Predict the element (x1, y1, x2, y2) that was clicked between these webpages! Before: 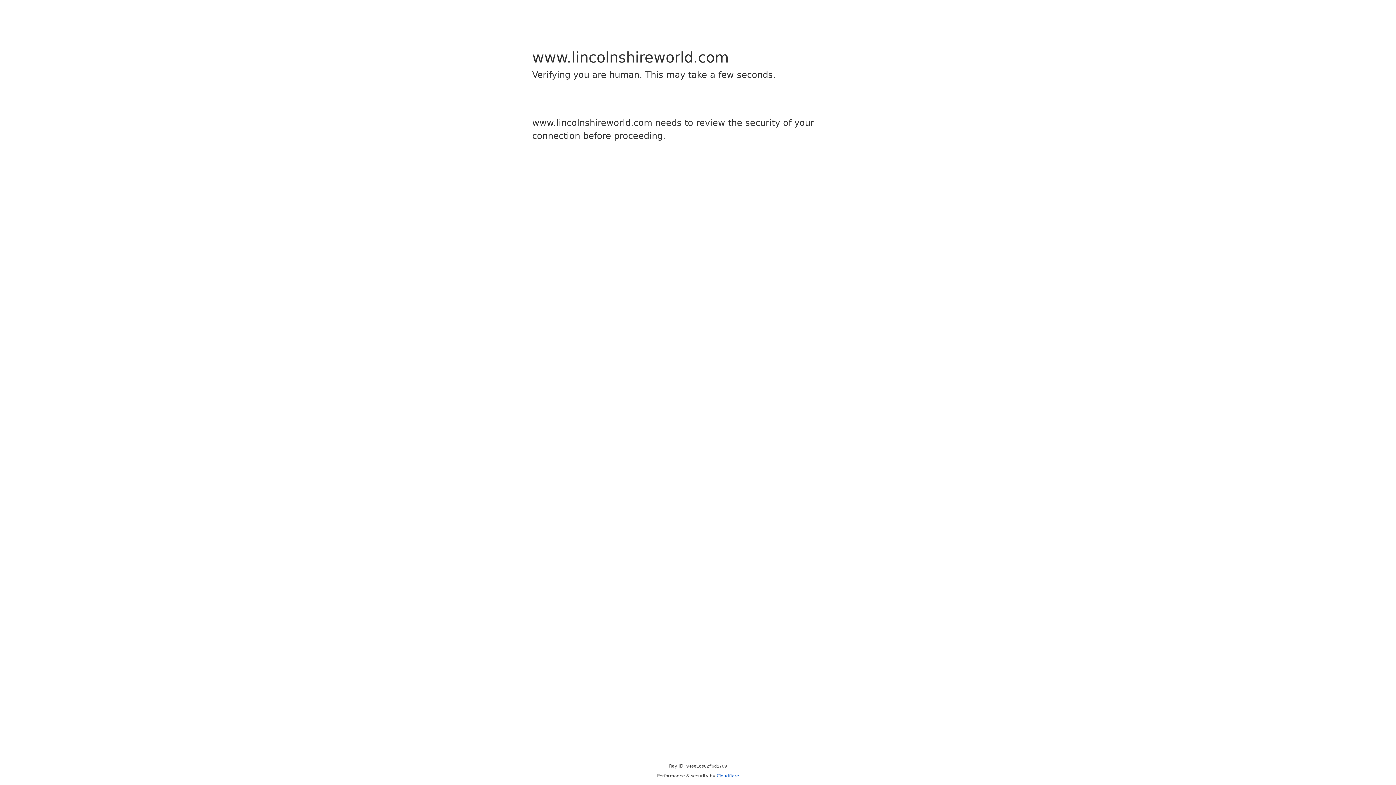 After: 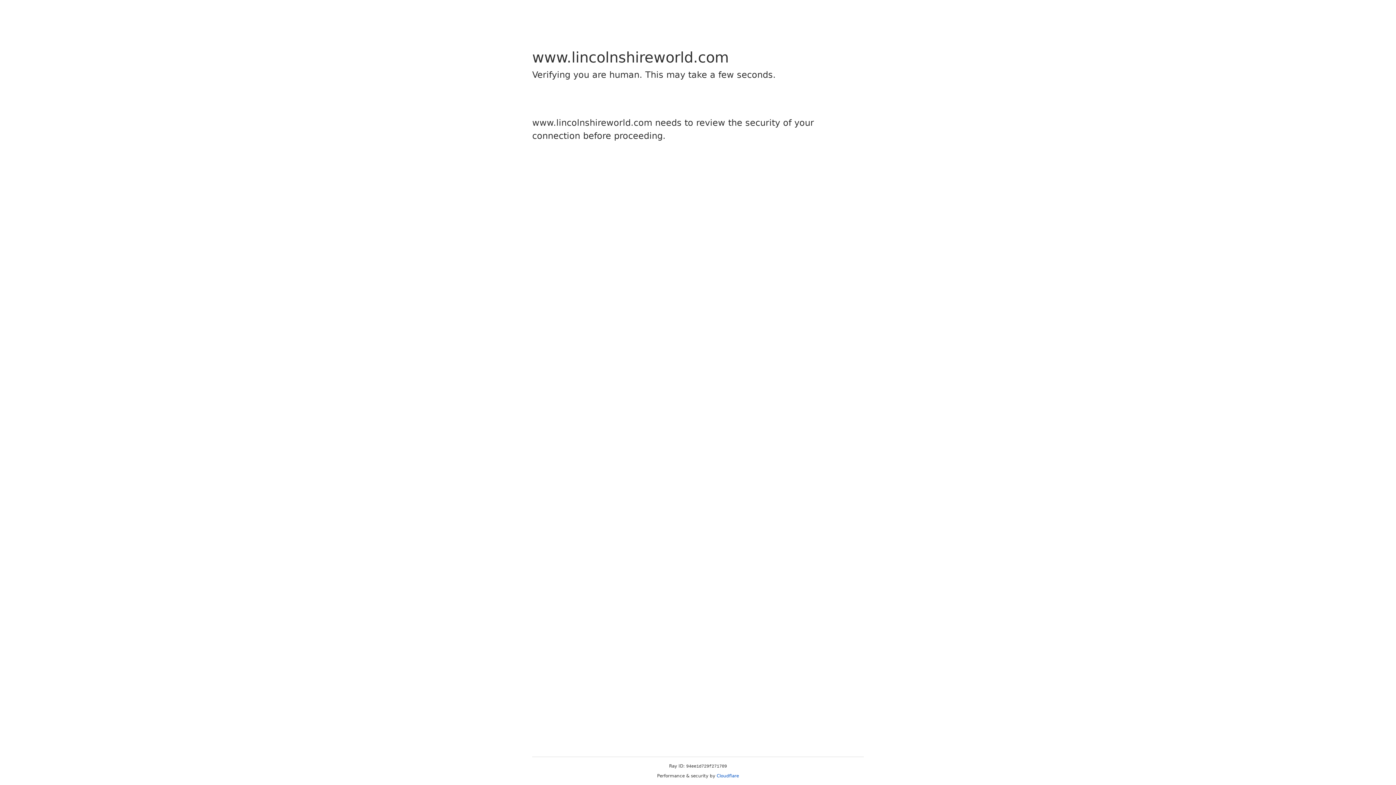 Action: label: Cloudflare bbox: (716, 773, 739, 778)